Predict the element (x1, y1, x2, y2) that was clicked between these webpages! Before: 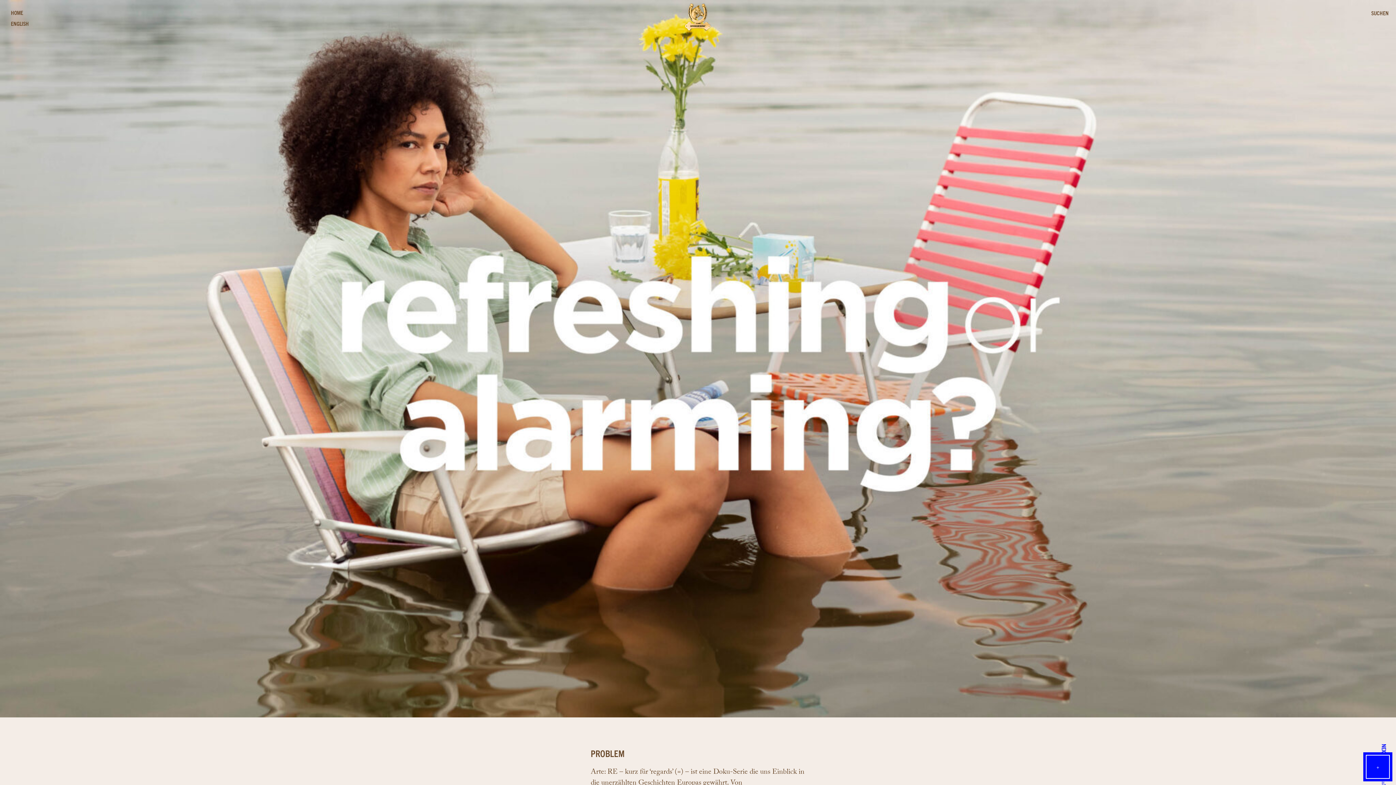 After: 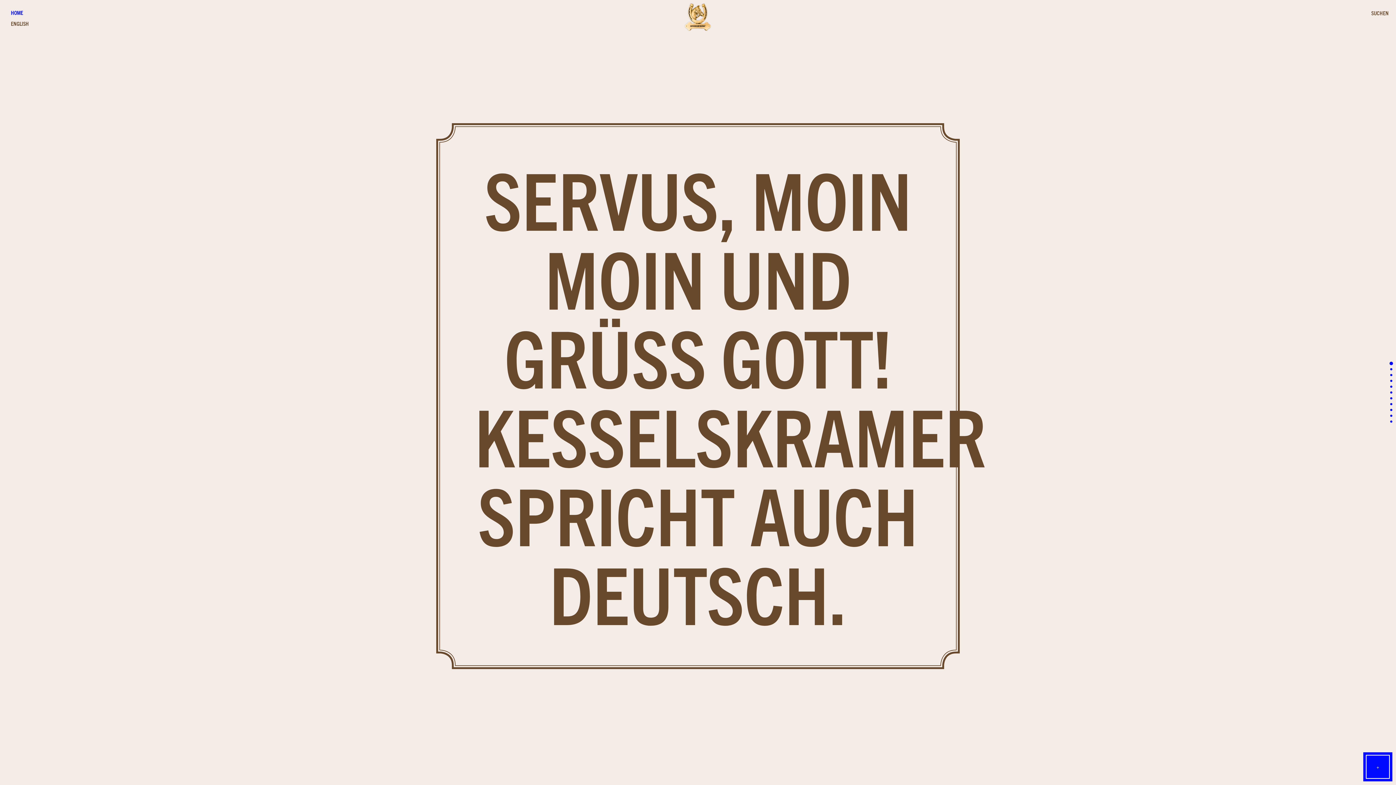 Action: bbox: (682, 2, 713, 31) label: KesselsKramer